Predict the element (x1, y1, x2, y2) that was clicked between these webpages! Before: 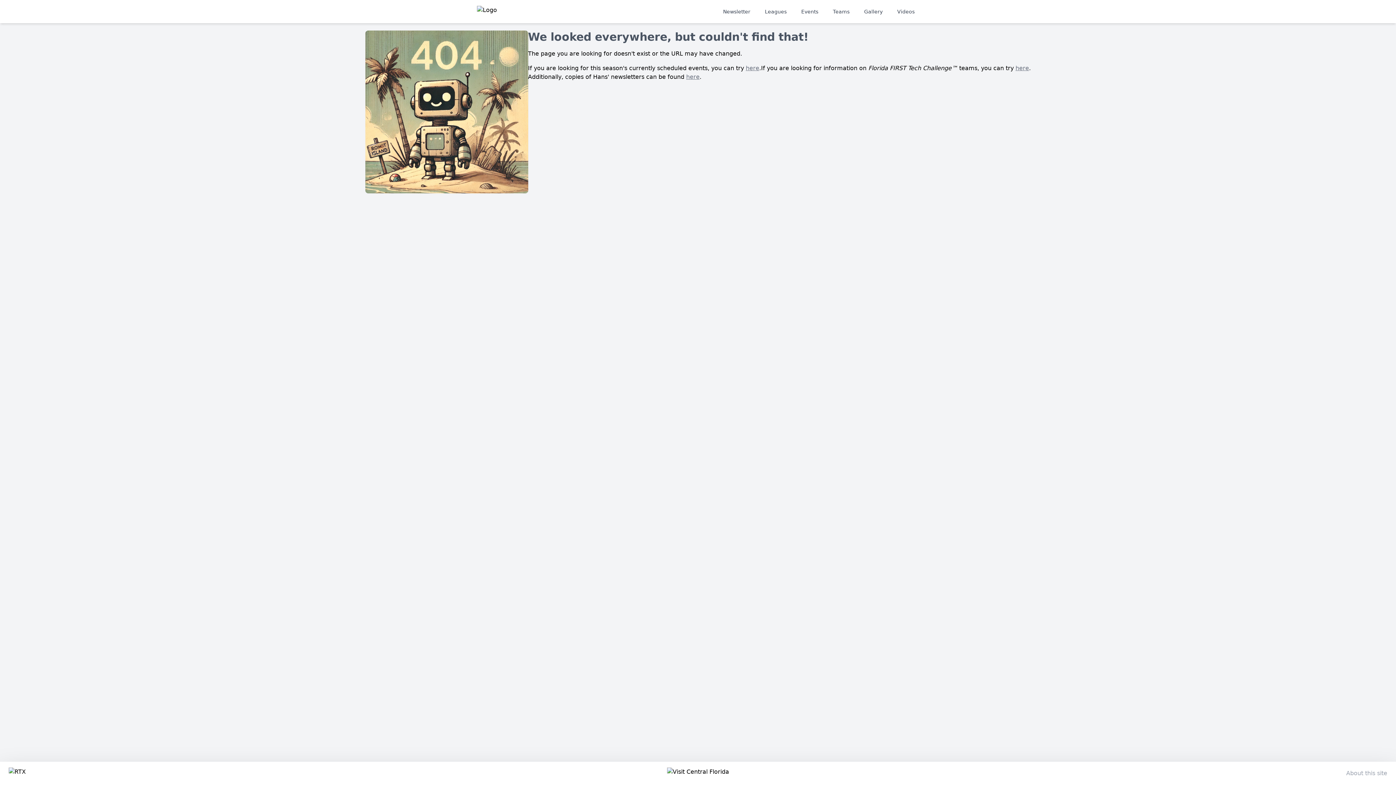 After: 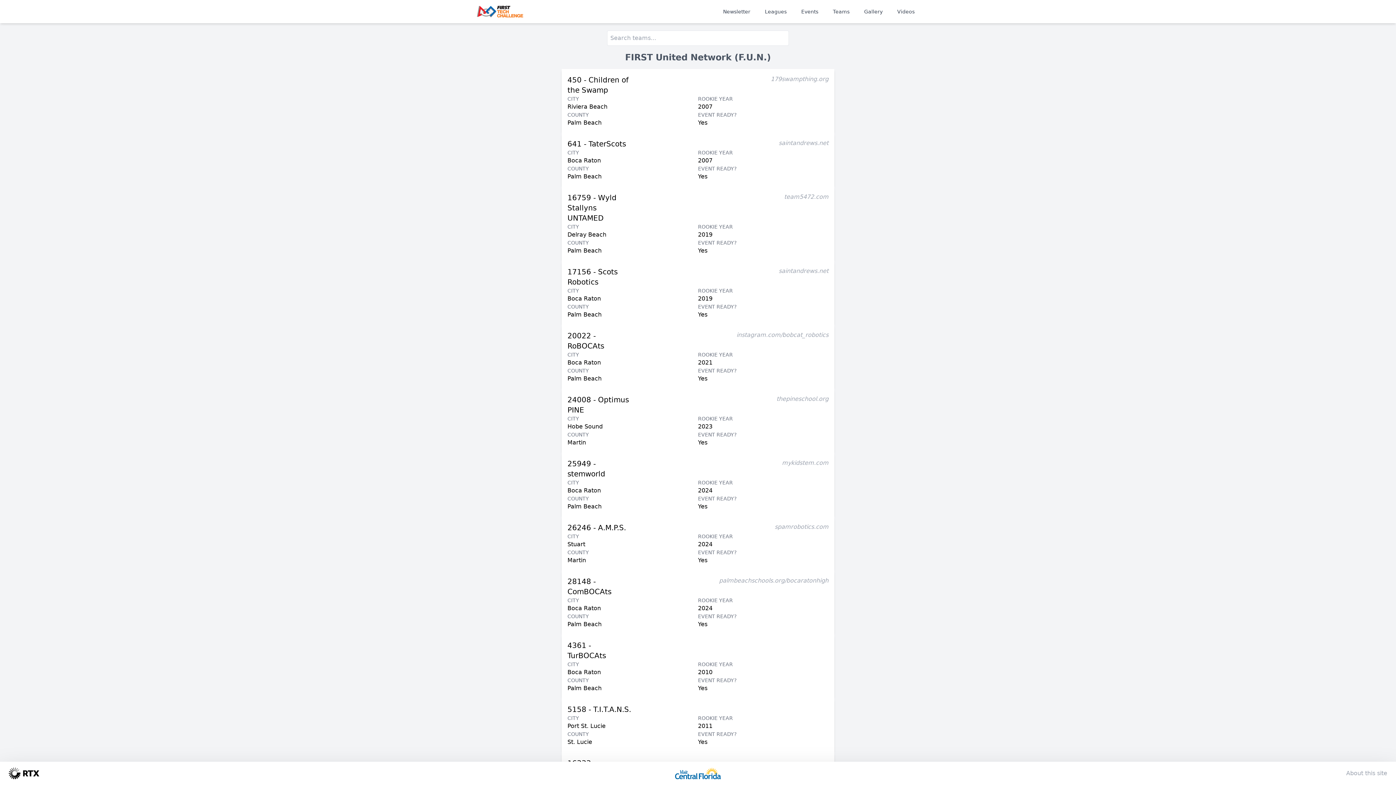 Action: label: Teams bbox: (828, 5, 854, 18)